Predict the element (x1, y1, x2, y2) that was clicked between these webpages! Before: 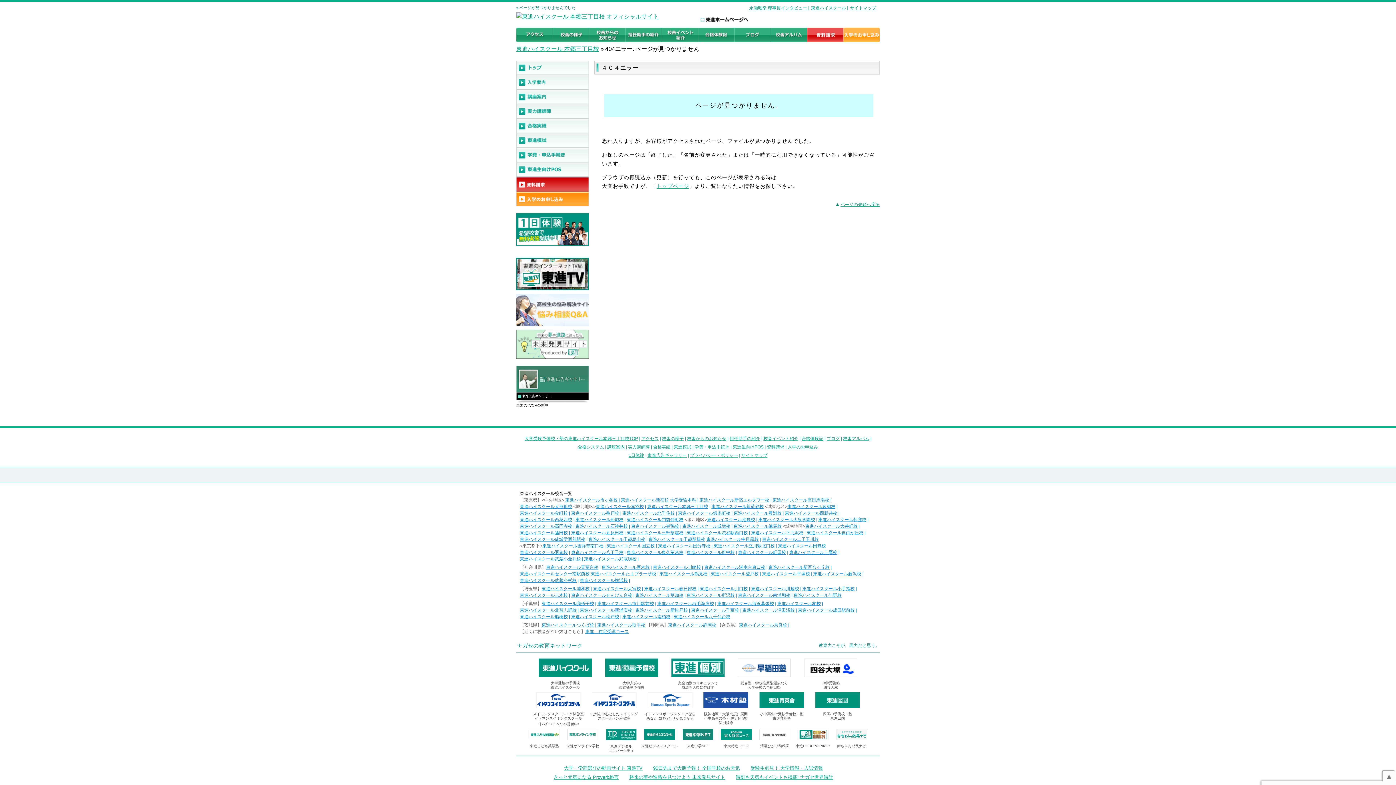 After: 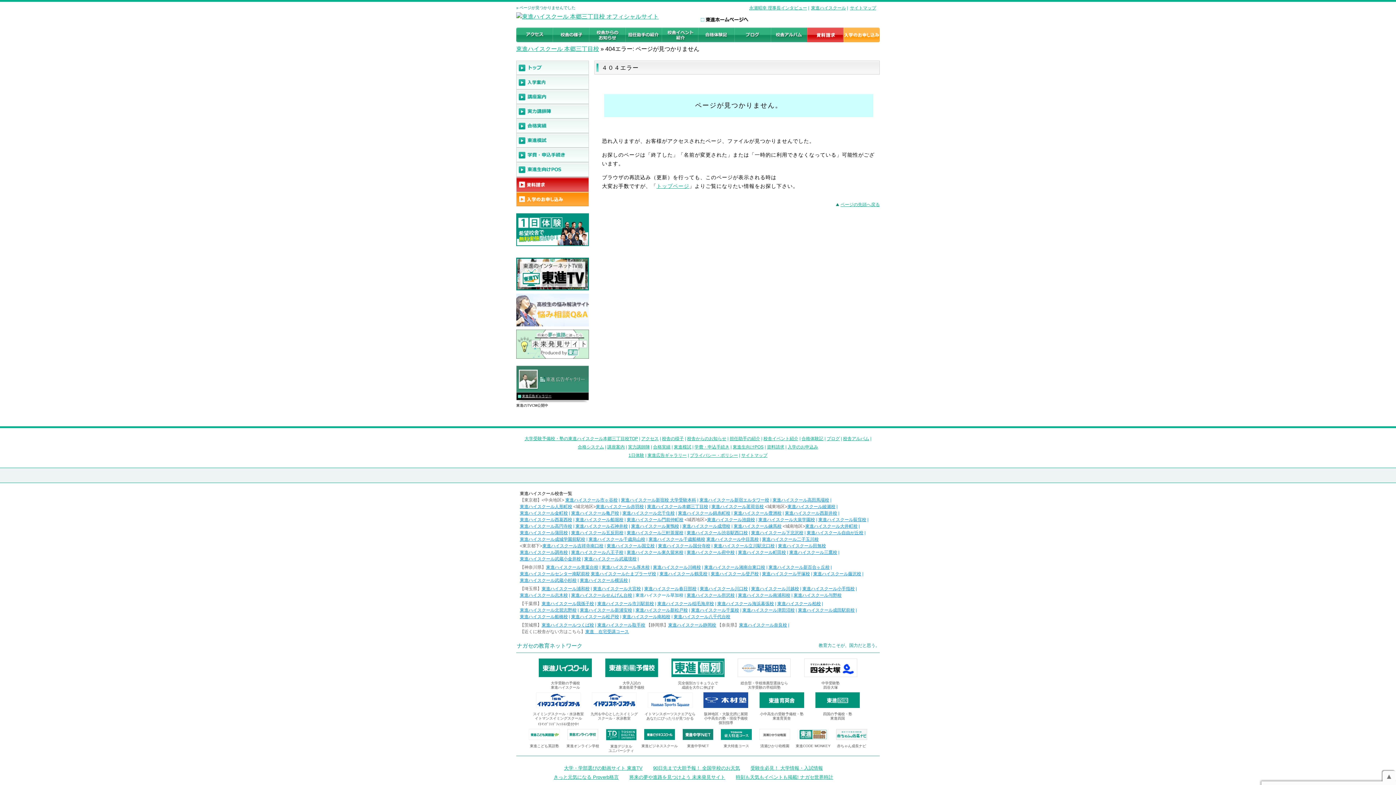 Action: bbox: (635, 593, 683, 598) label: 東進ハイスクール草加校